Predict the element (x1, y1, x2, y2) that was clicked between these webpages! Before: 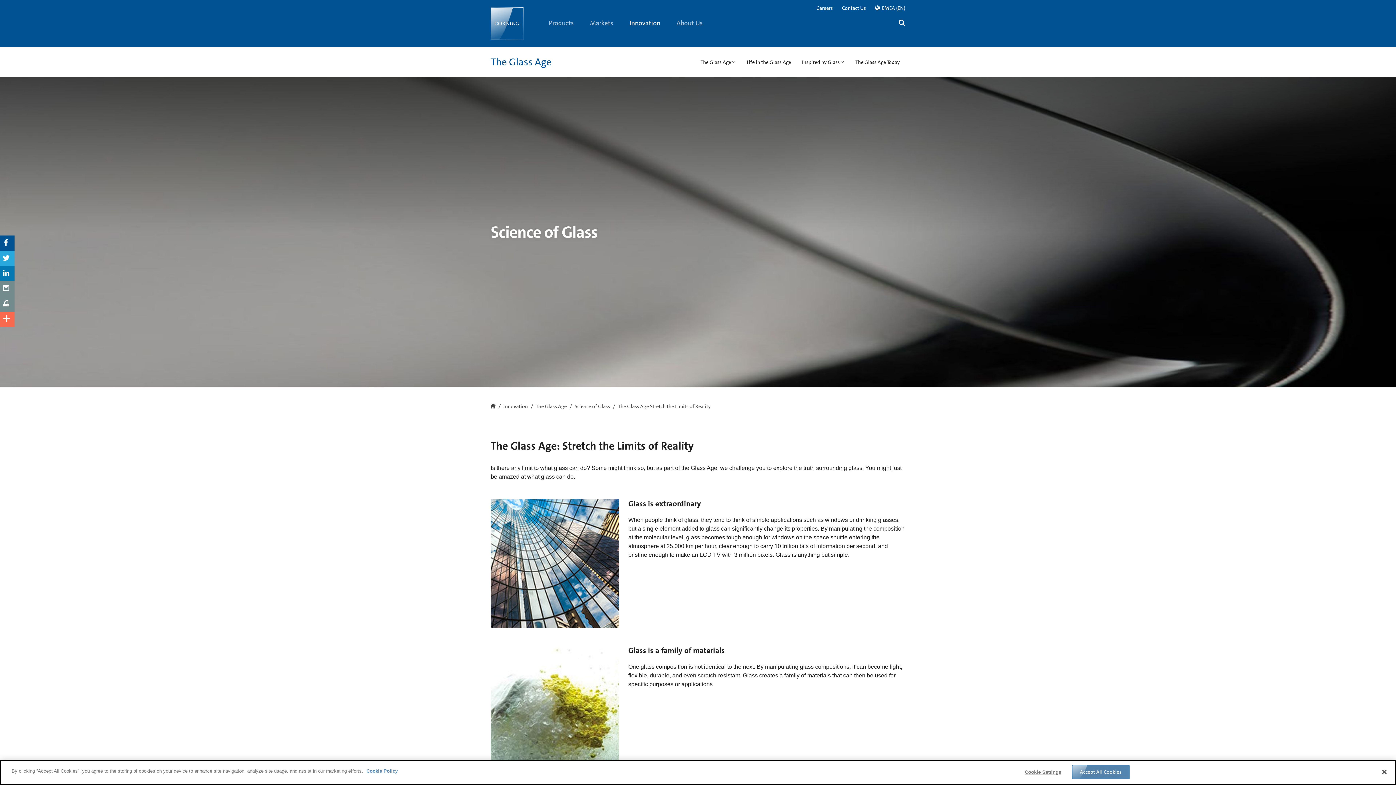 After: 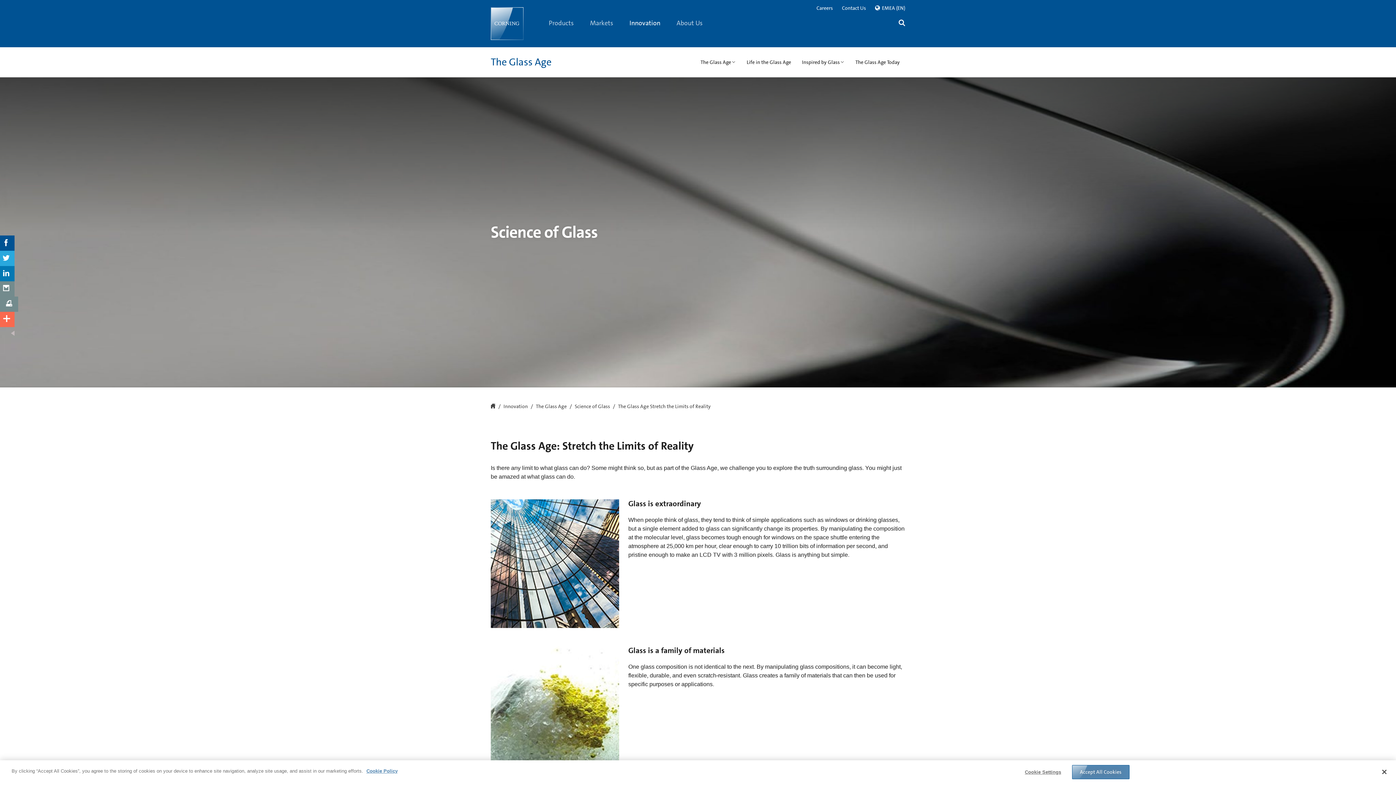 Action: bbox: (-2, 296, 14, 312)